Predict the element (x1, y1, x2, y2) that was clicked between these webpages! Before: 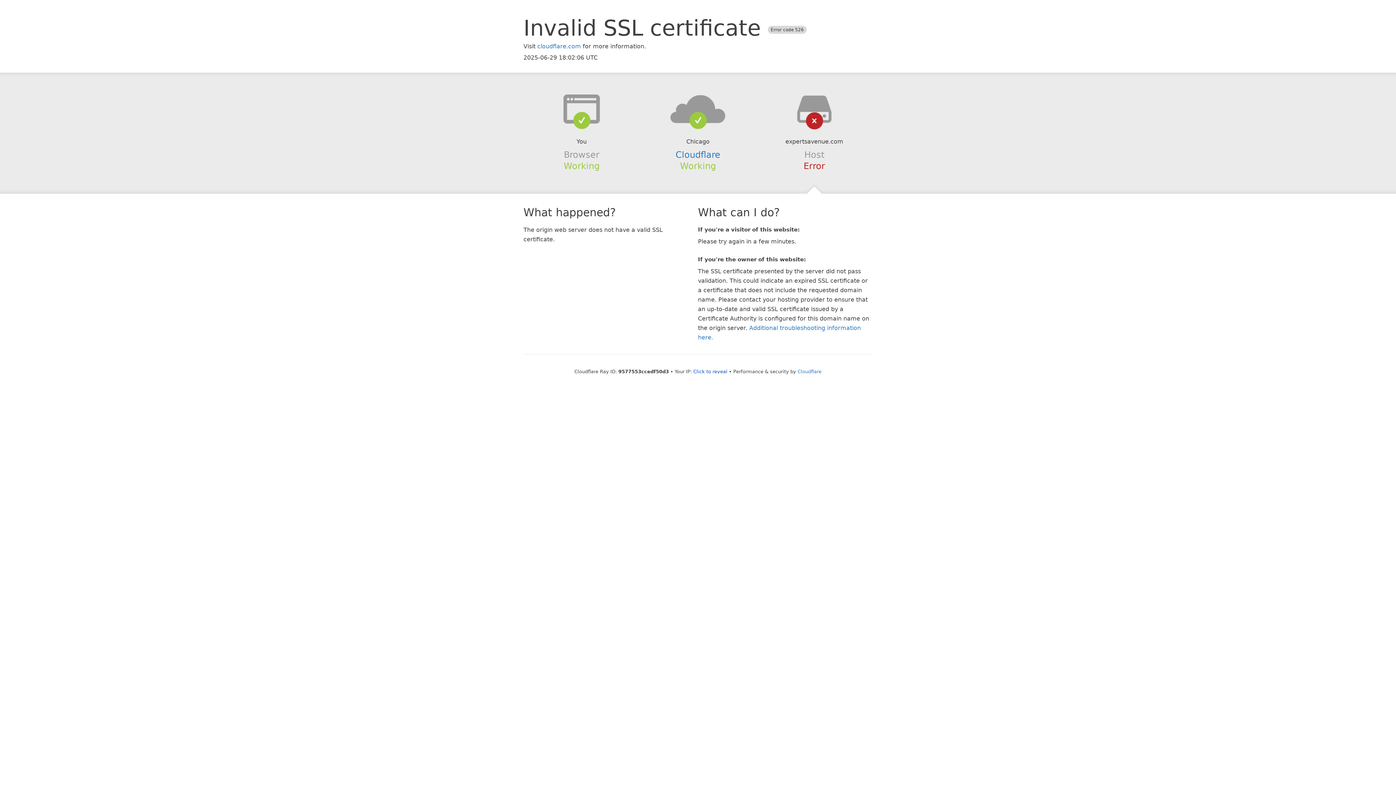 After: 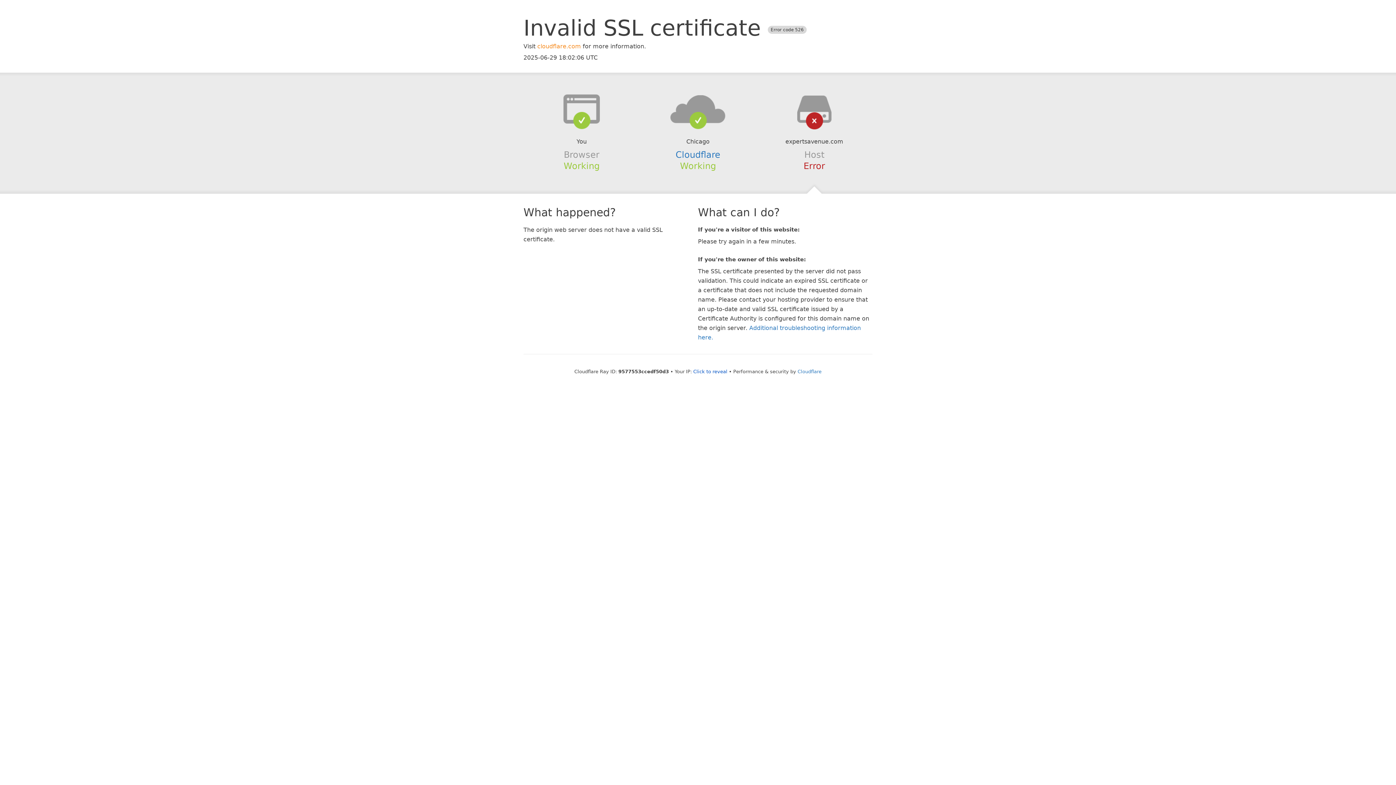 Action: label: cloudflare.com bbox: (537, 42, 581, 49)